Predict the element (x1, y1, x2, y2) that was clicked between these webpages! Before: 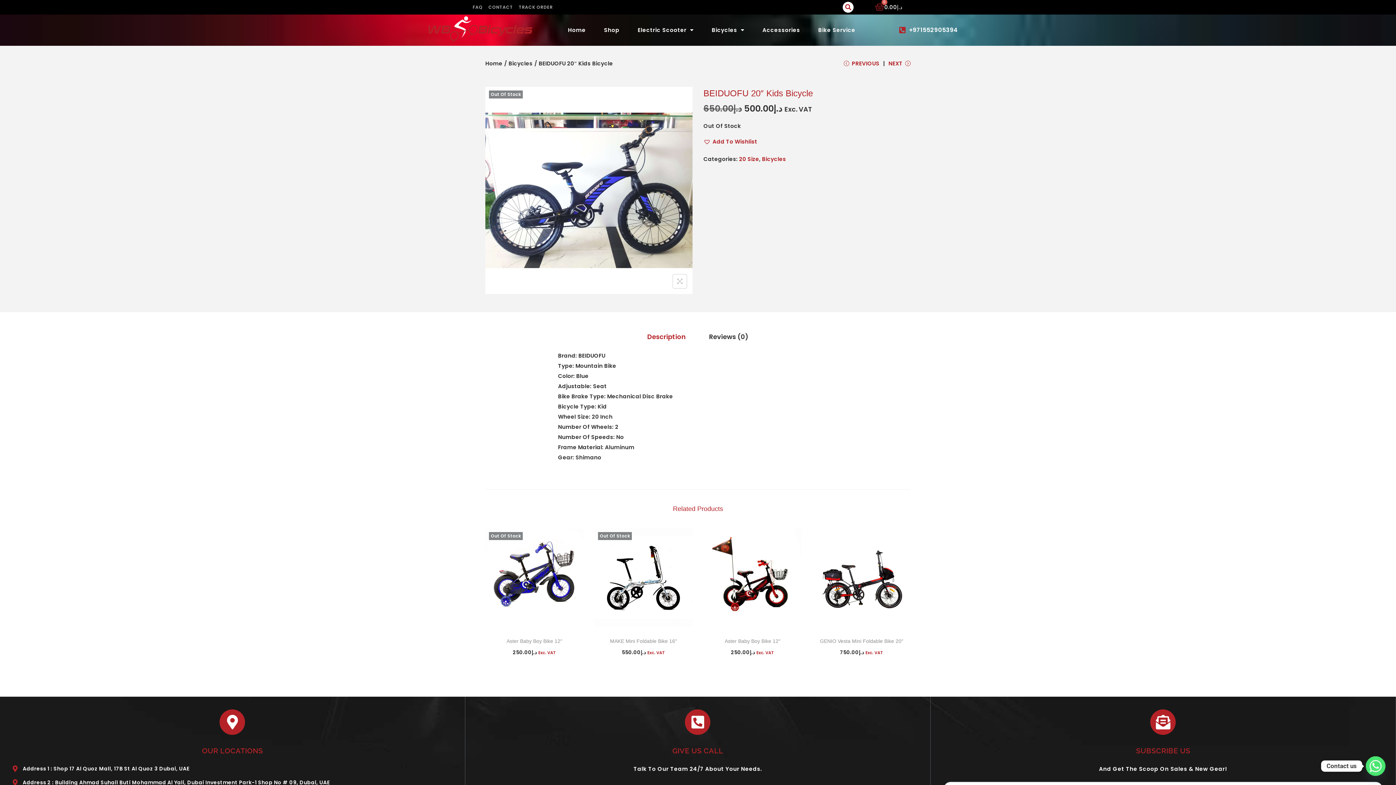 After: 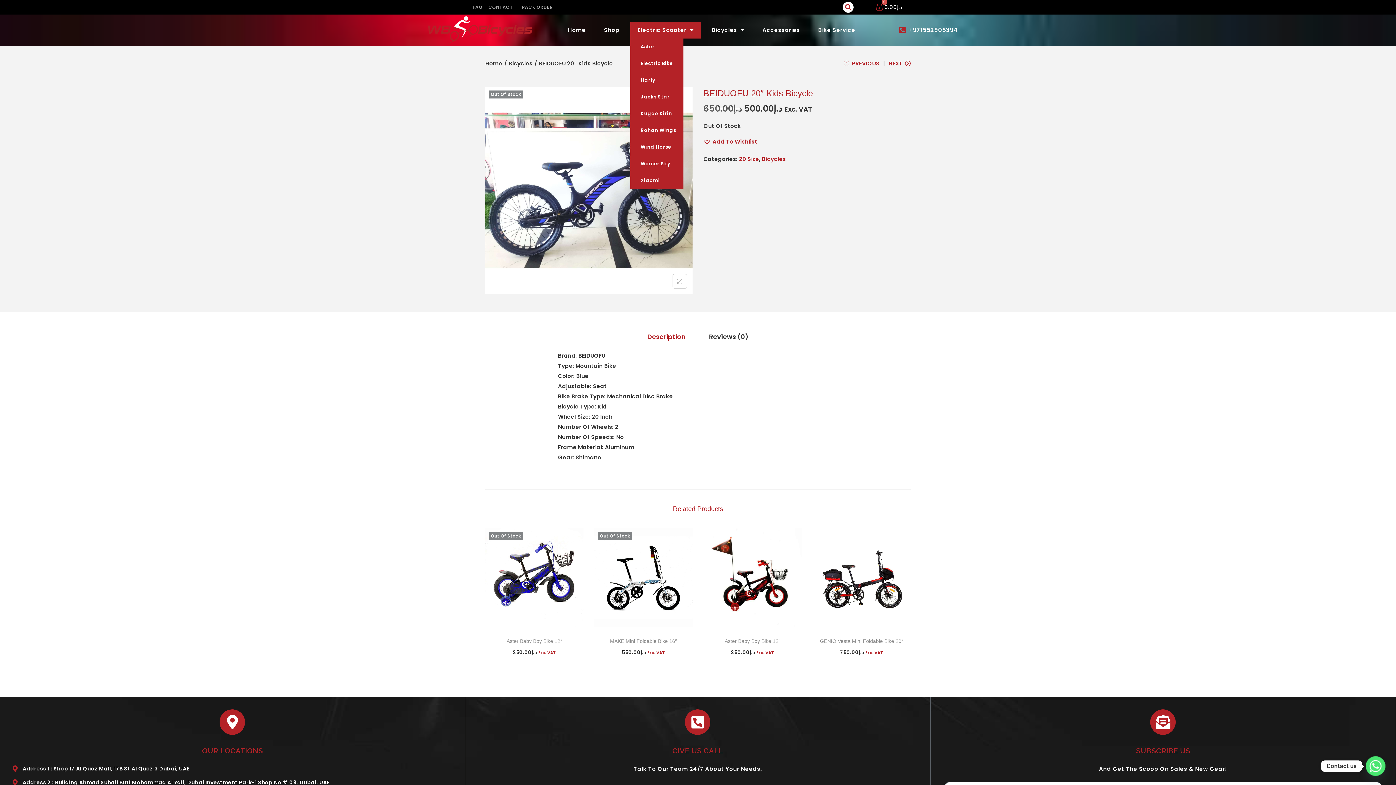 Action: bbox: (630, 21, 701, 38) label: Electric Scooter